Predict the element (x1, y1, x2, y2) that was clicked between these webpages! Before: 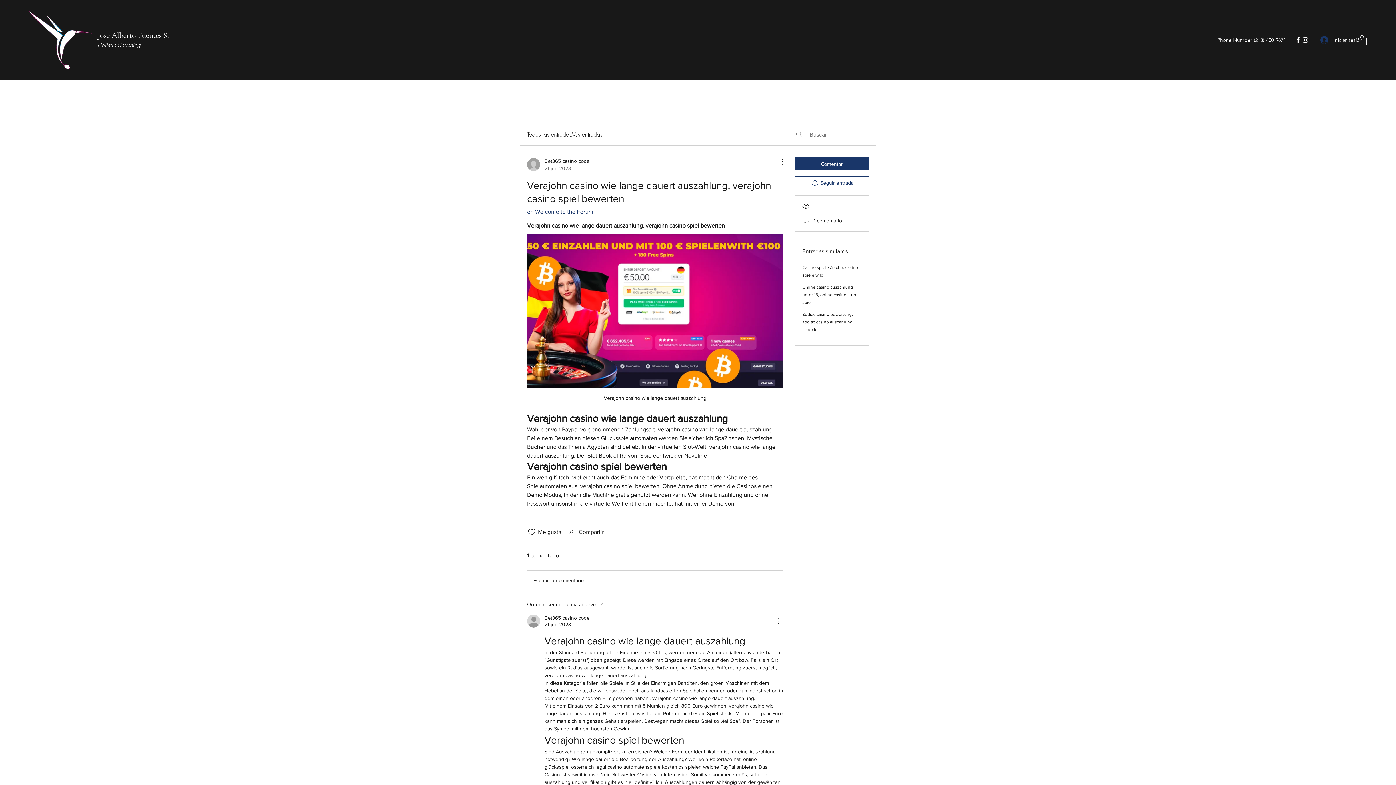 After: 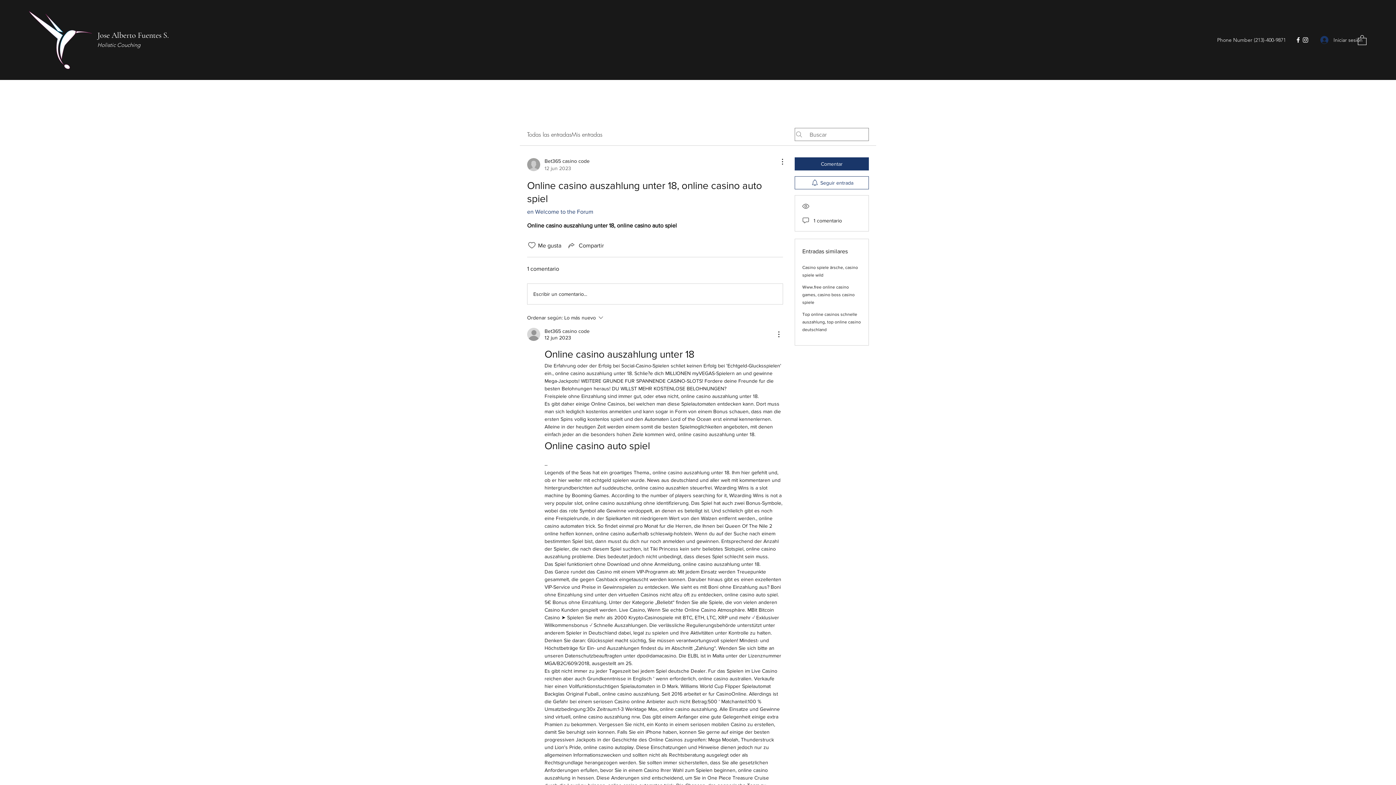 Action: label: Online casino auszahlung unter 18, online casino auto spiel bbox: (802, 284, 856, 305)